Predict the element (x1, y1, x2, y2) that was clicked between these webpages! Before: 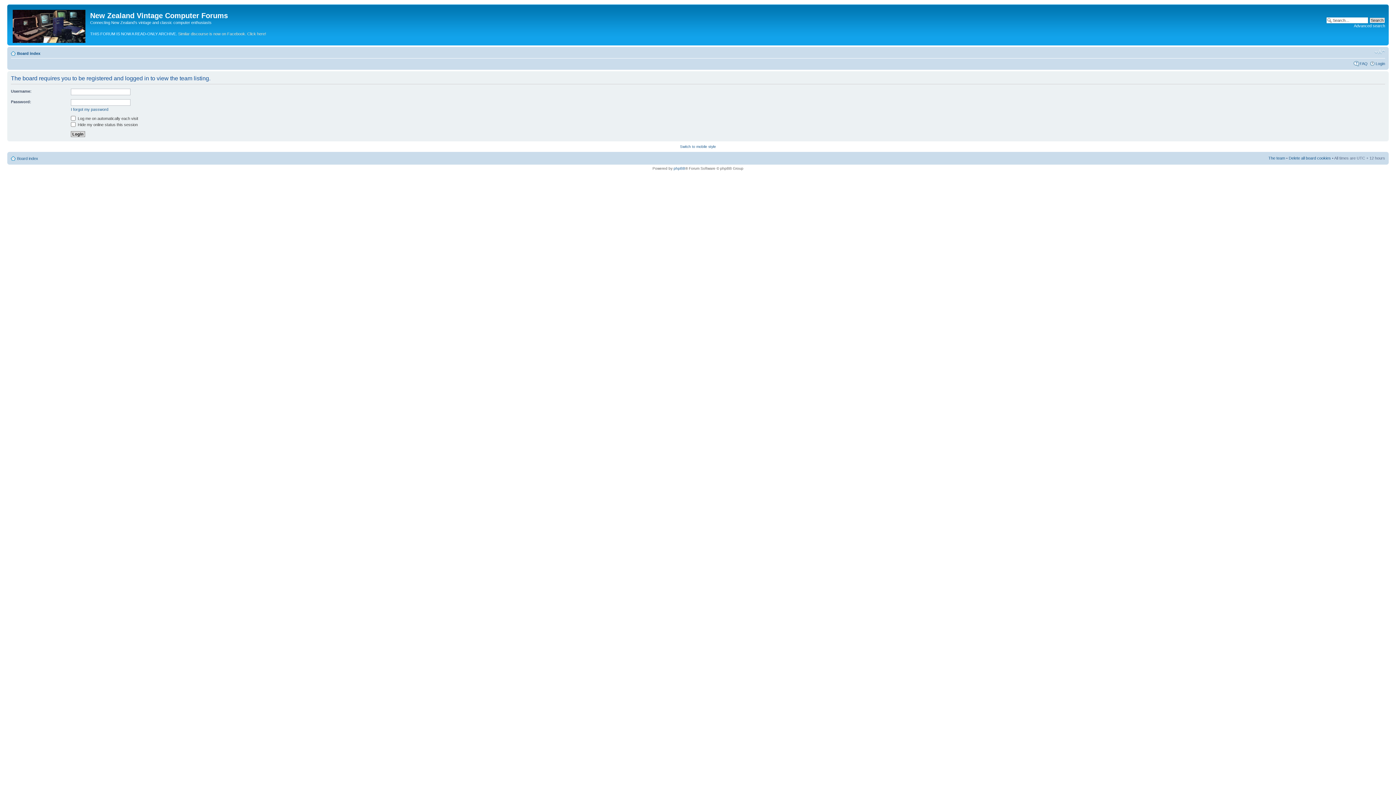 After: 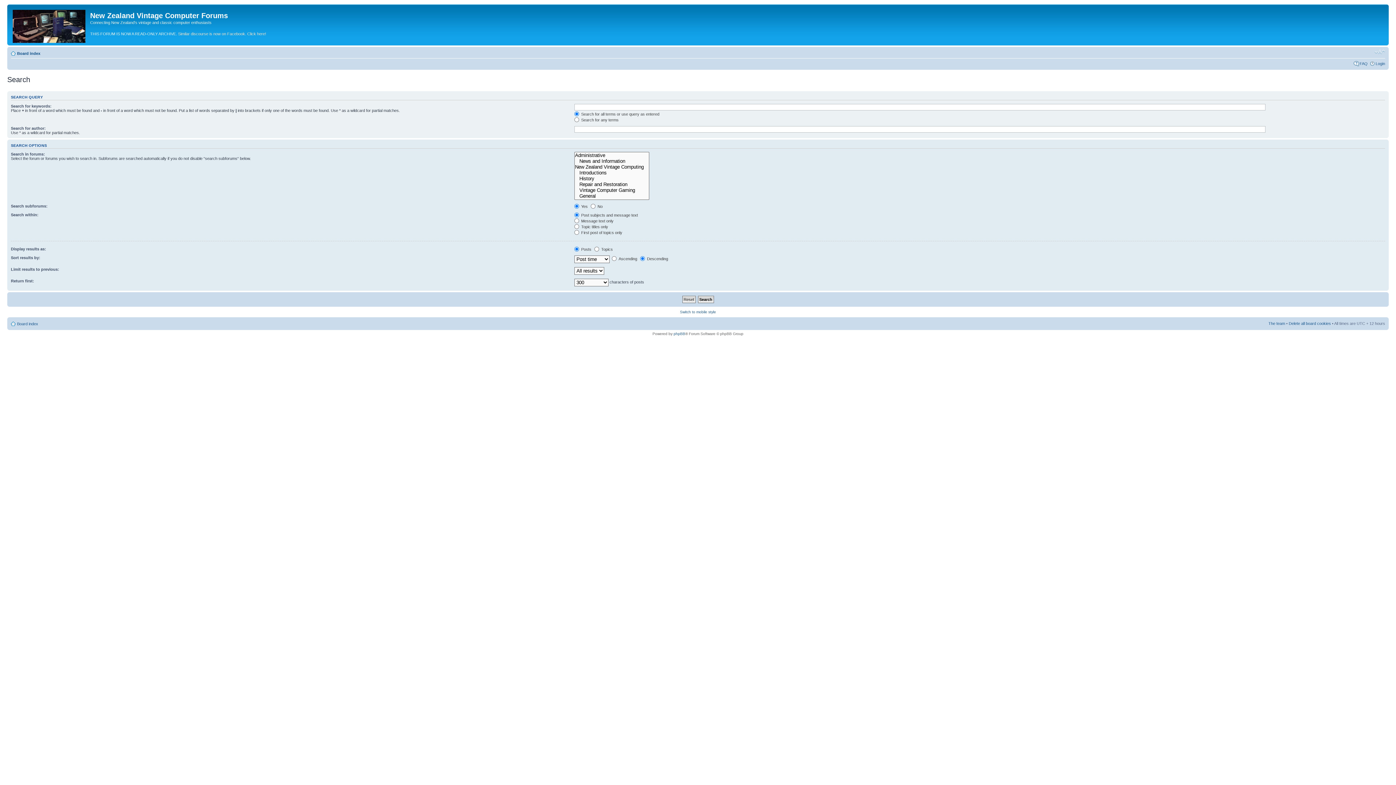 Action: label: Advanced search bbox: (1354, 23, 1385, 28)